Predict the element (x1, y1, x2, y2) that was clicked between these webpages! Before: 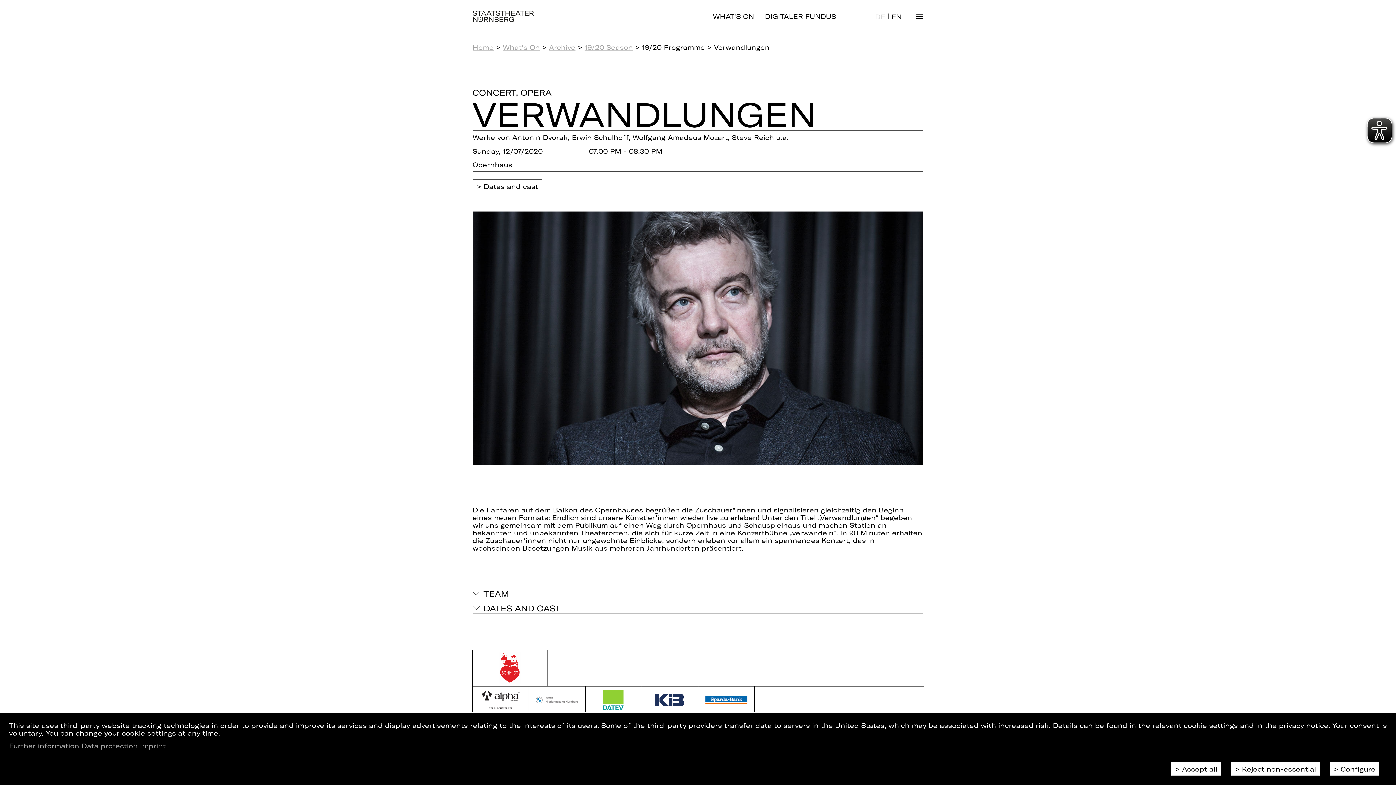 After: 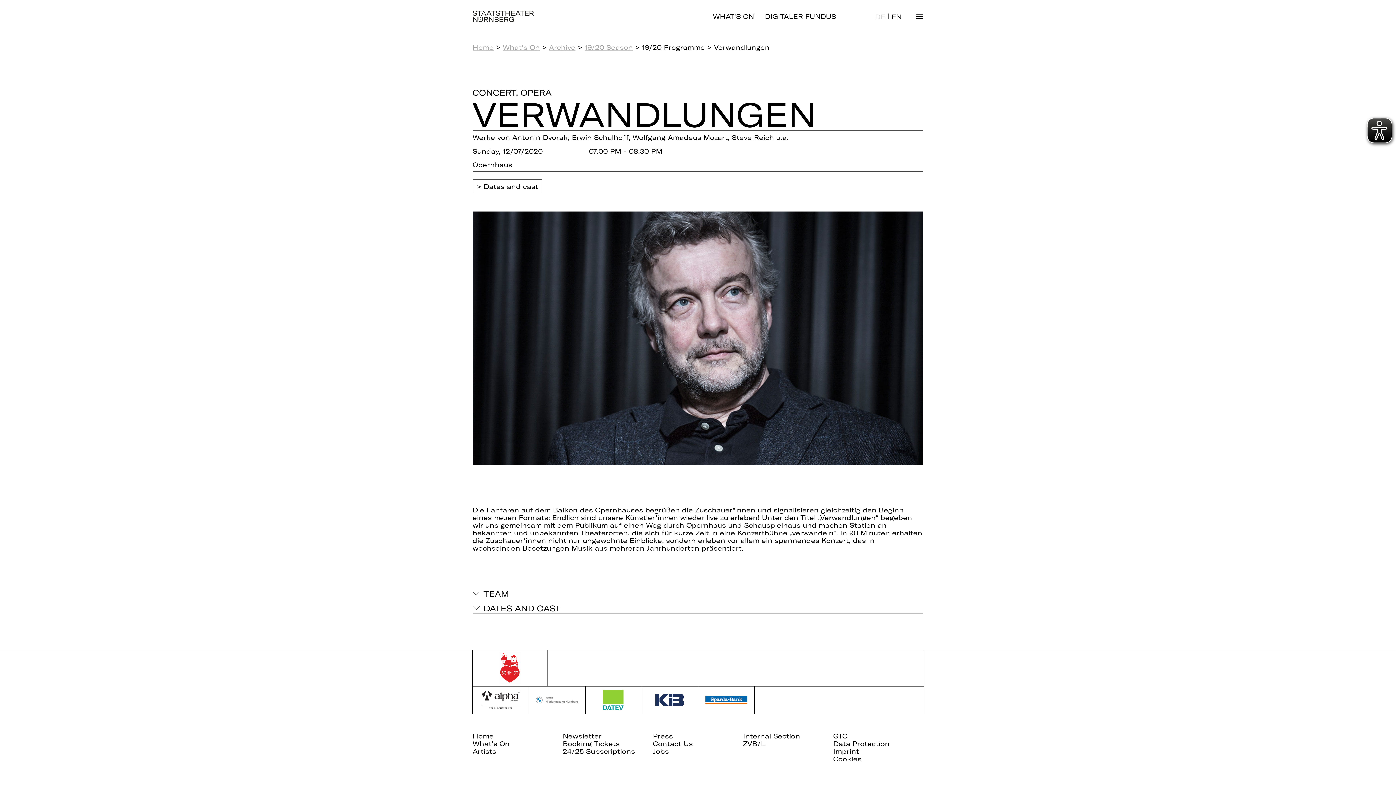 Action: label: Reject non-essential bbox: (1231, 762, 1320, 776)